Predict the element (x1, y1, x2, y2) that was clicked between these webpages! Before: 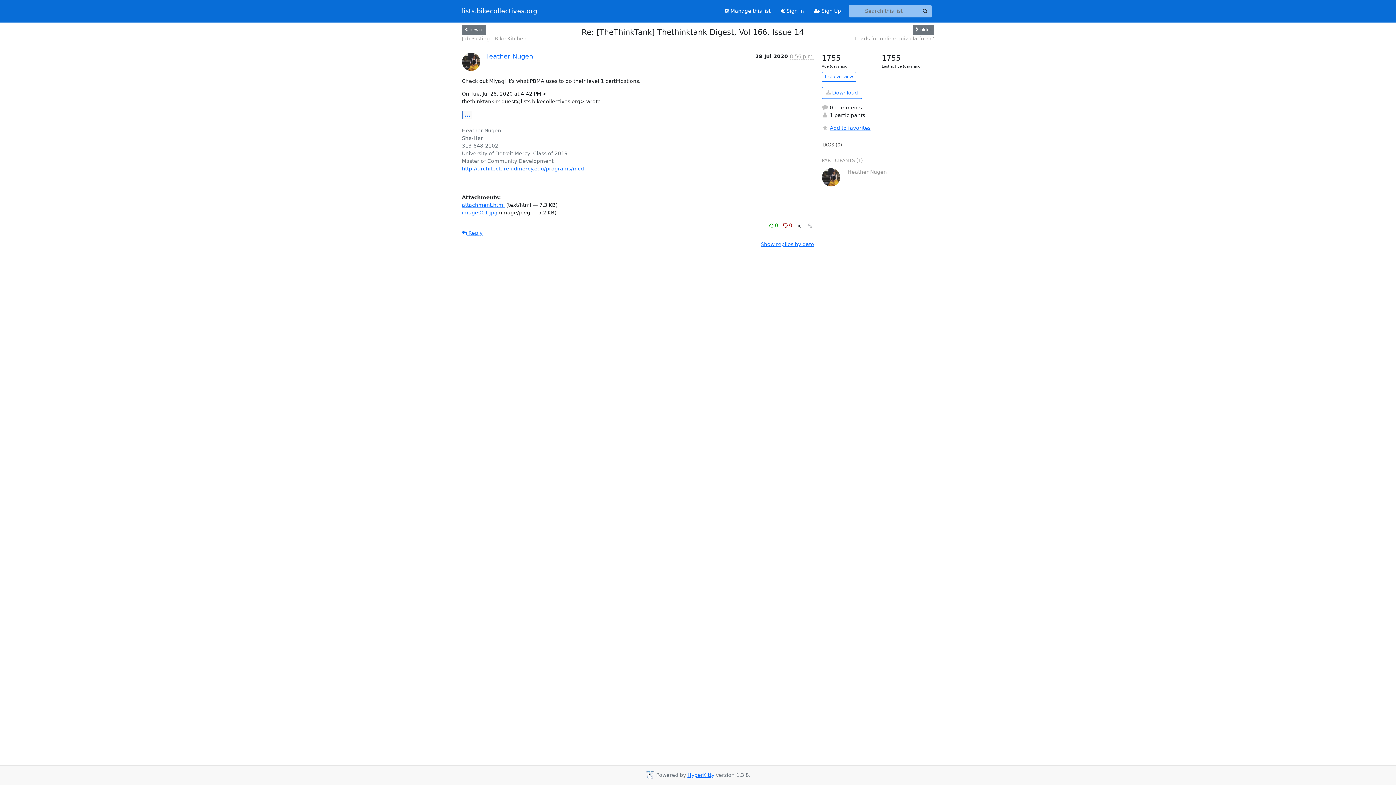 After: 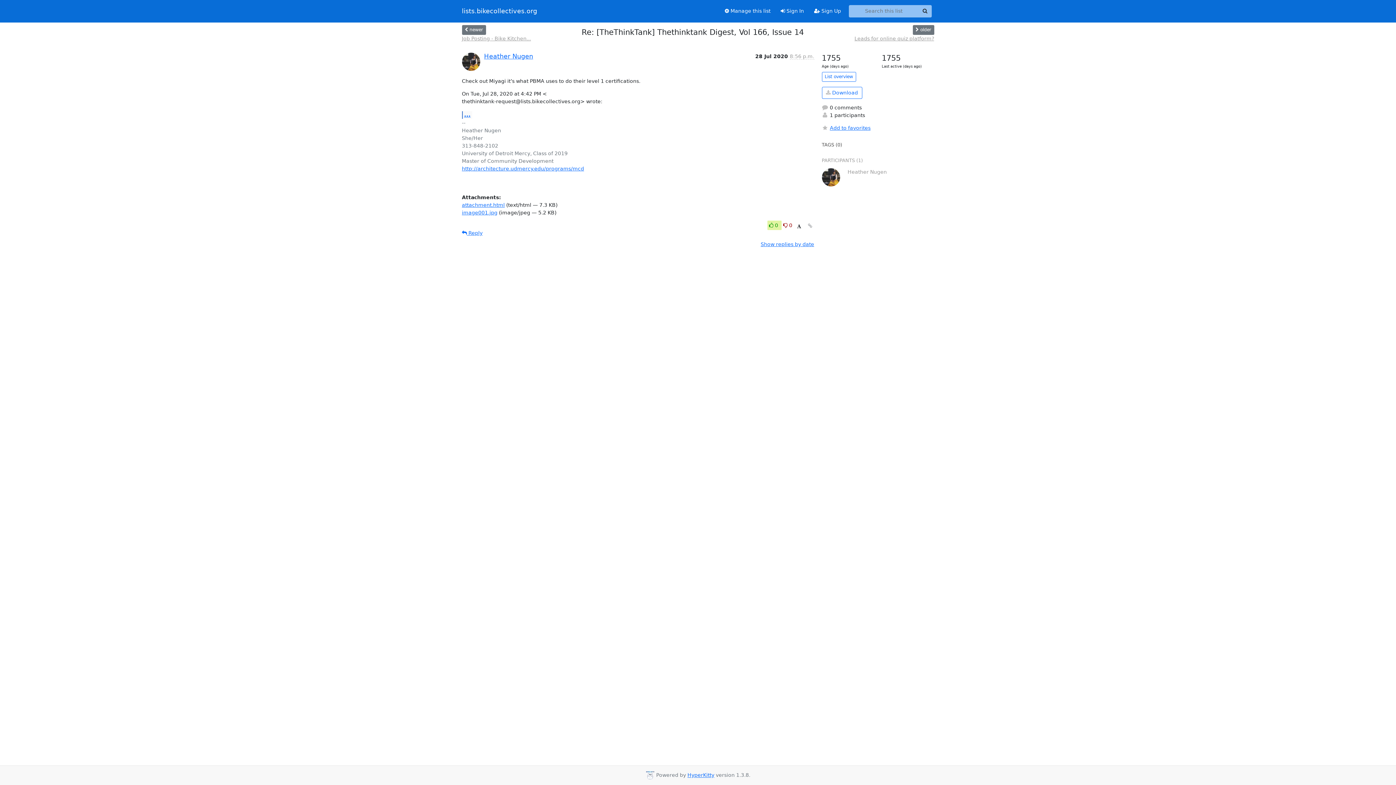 Action: label: Like thread bbox: (767, 220, 781, 230)